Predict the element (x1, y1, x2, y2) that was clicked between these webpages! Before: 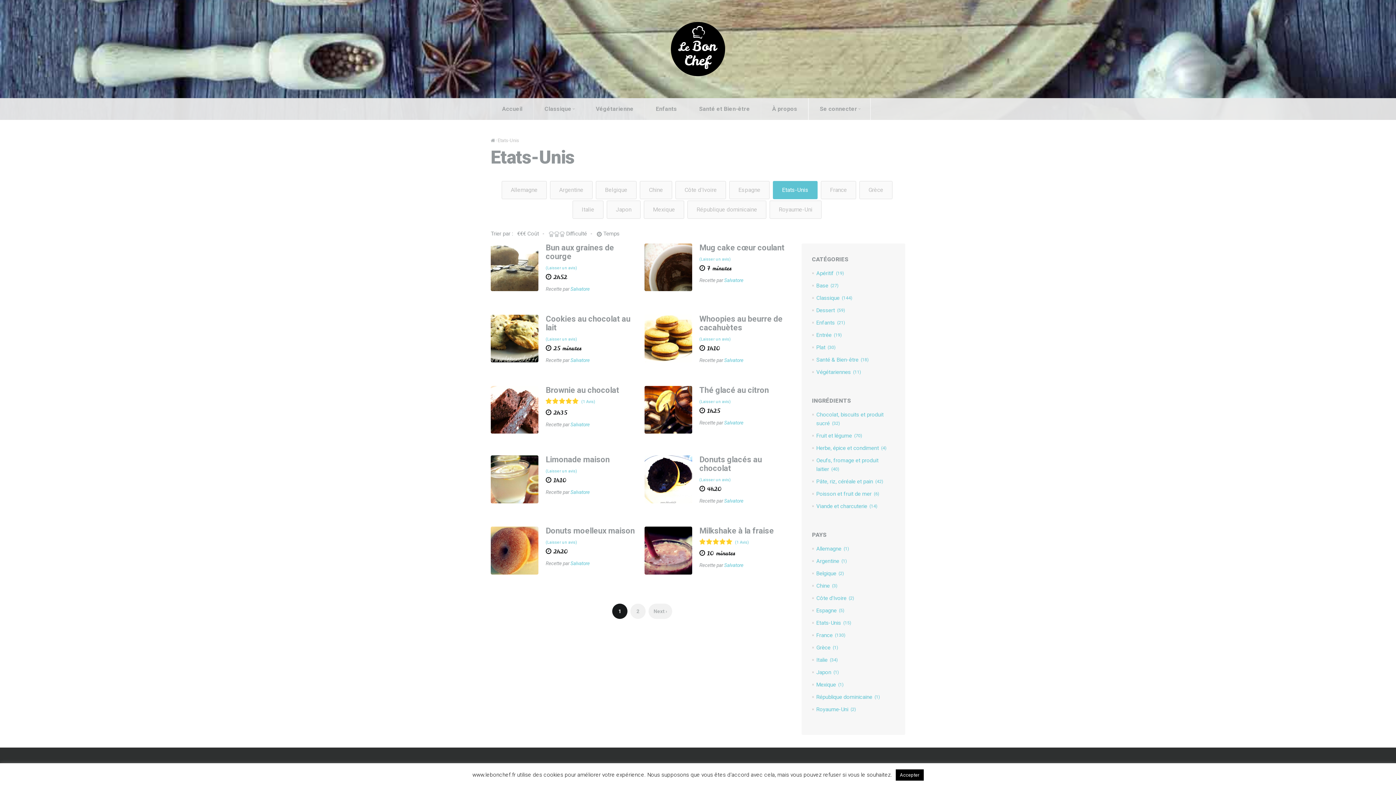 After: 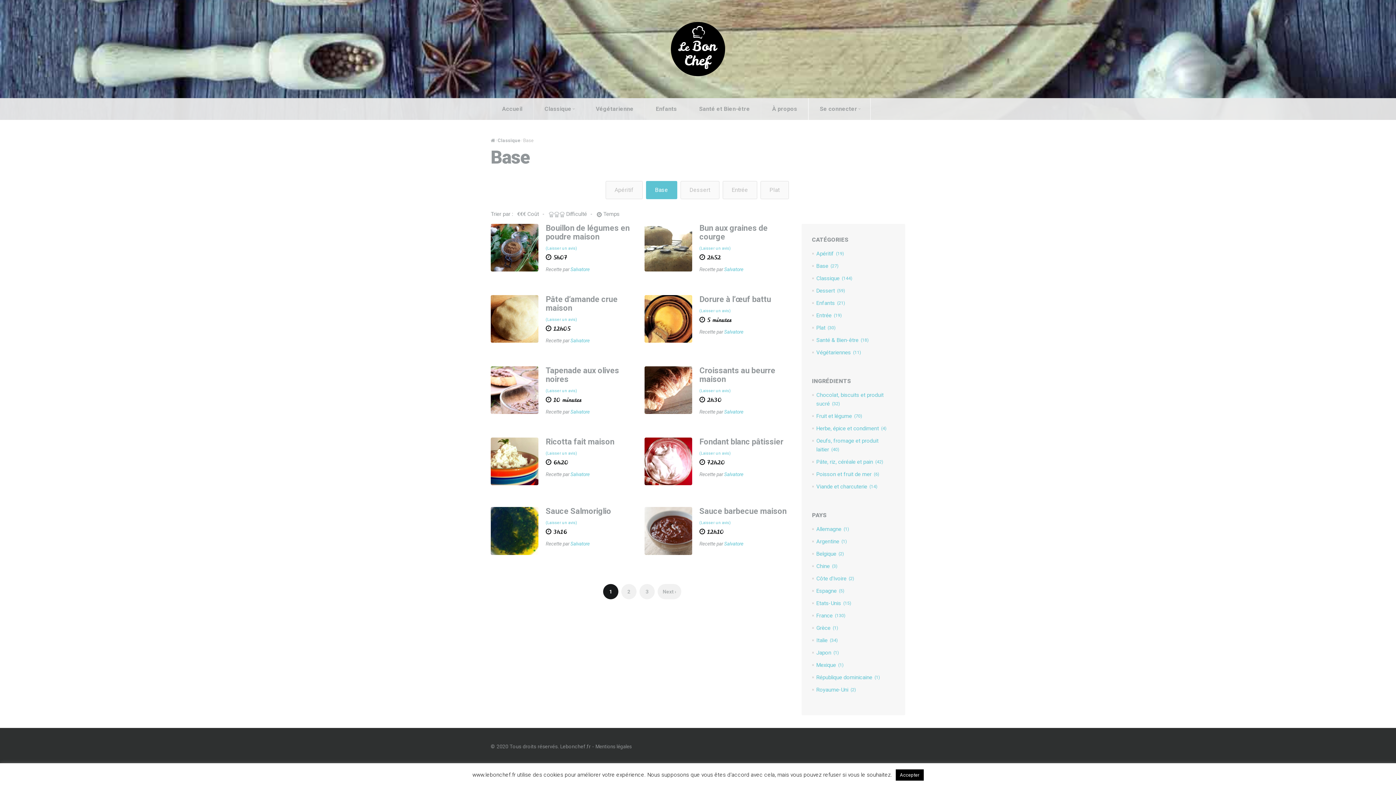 Action: label: Base(27) bbox: (816, 282, 838, 289)